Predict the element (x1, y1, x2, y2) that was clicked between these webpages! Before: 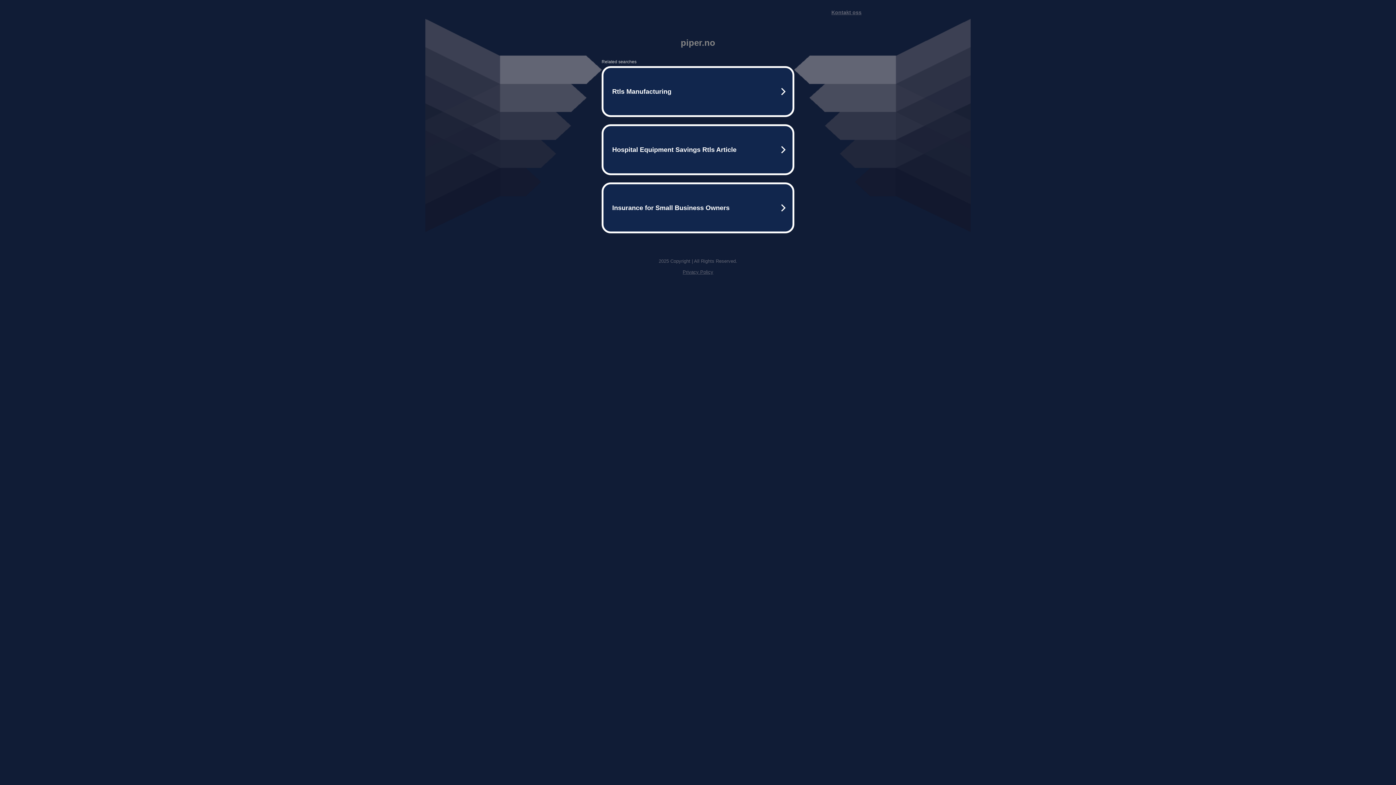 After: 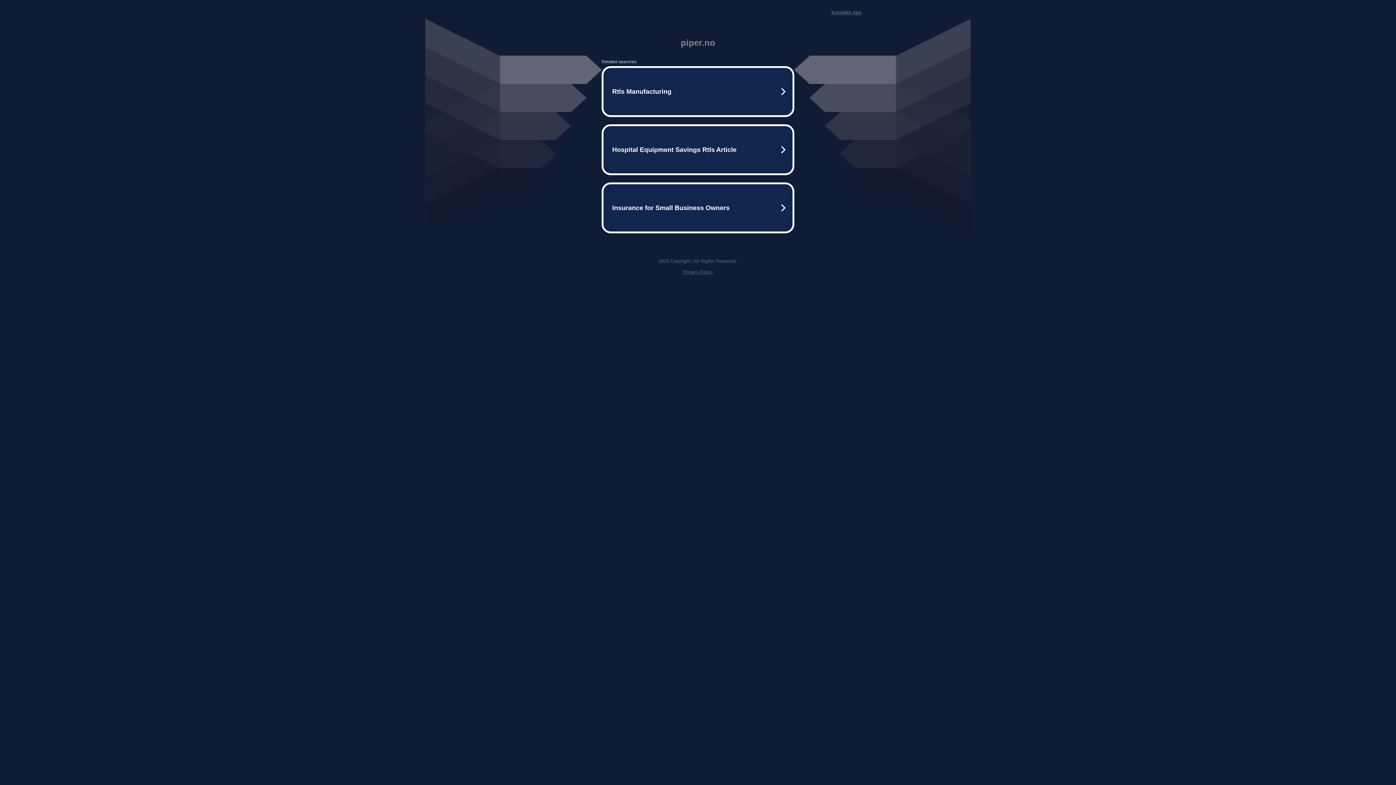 Action: bbox: (831, 9, 861, 15) label: Kontakt oss